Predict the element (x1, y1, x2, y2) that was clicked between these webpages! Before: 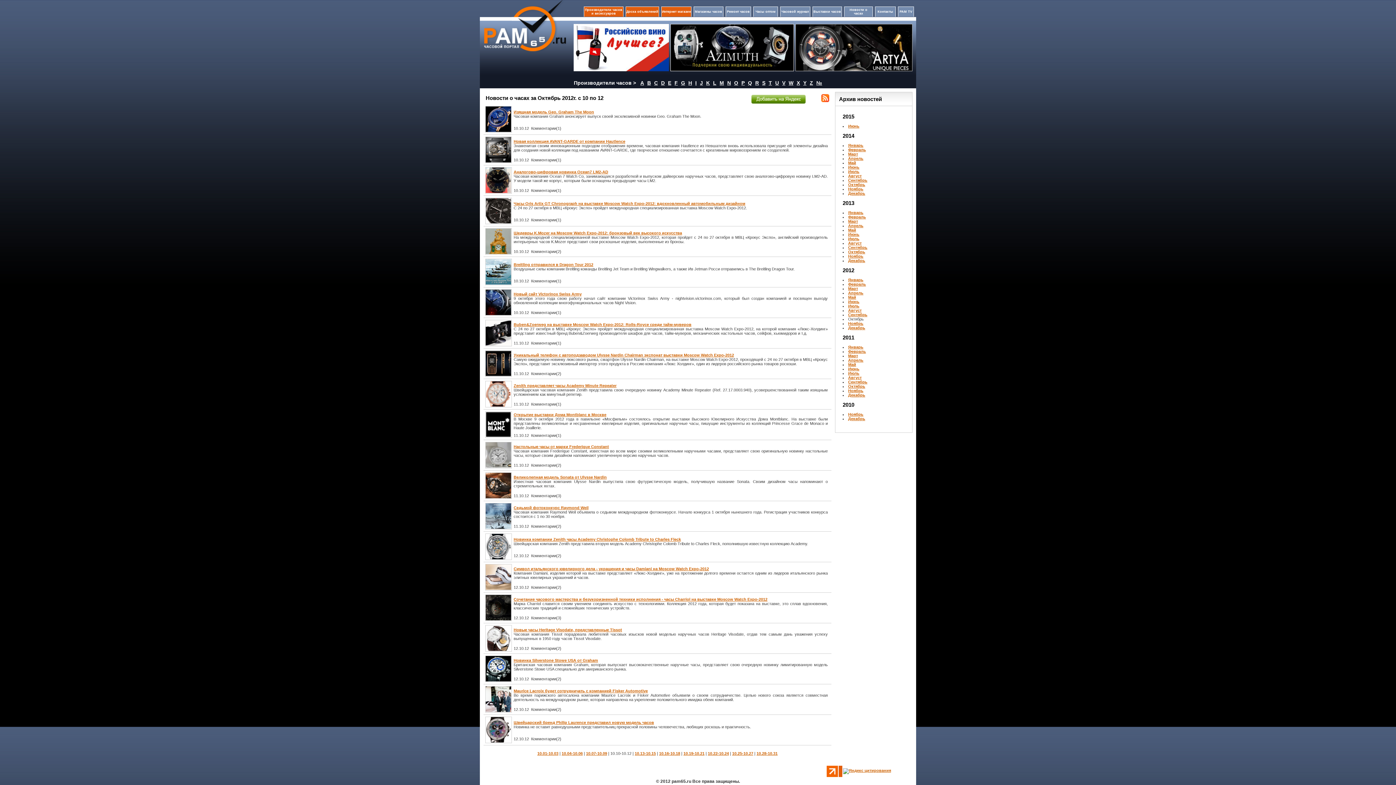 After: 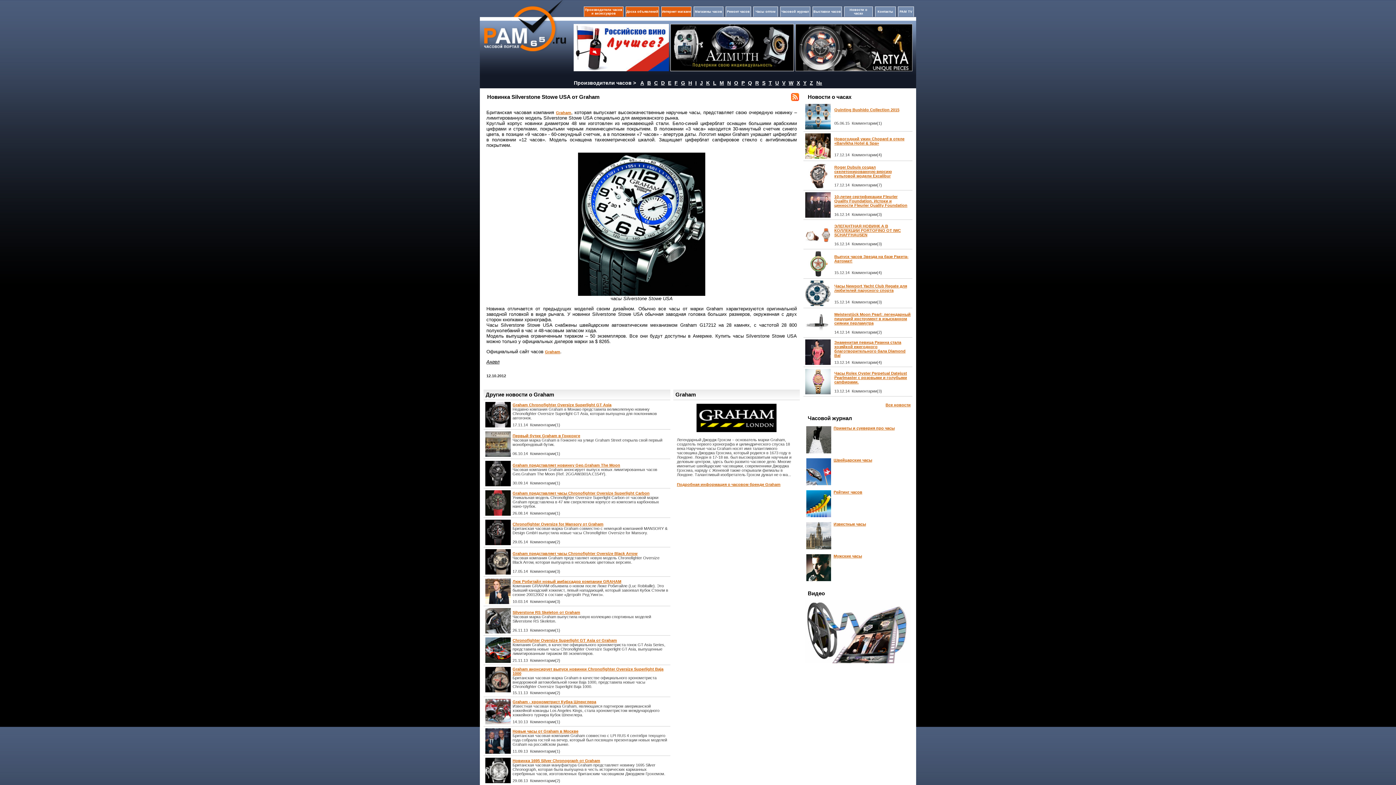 Action: bbox: (485, 678, 511, 683)